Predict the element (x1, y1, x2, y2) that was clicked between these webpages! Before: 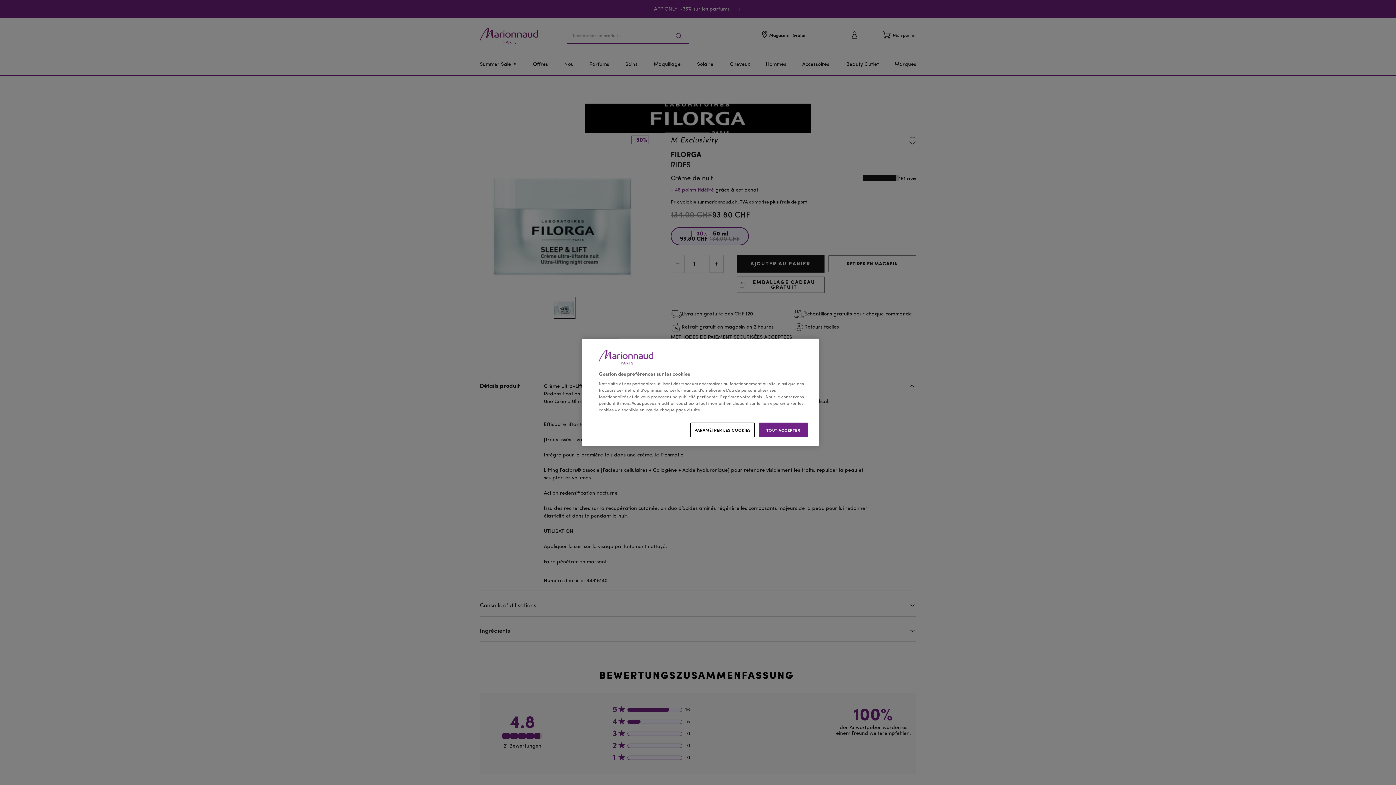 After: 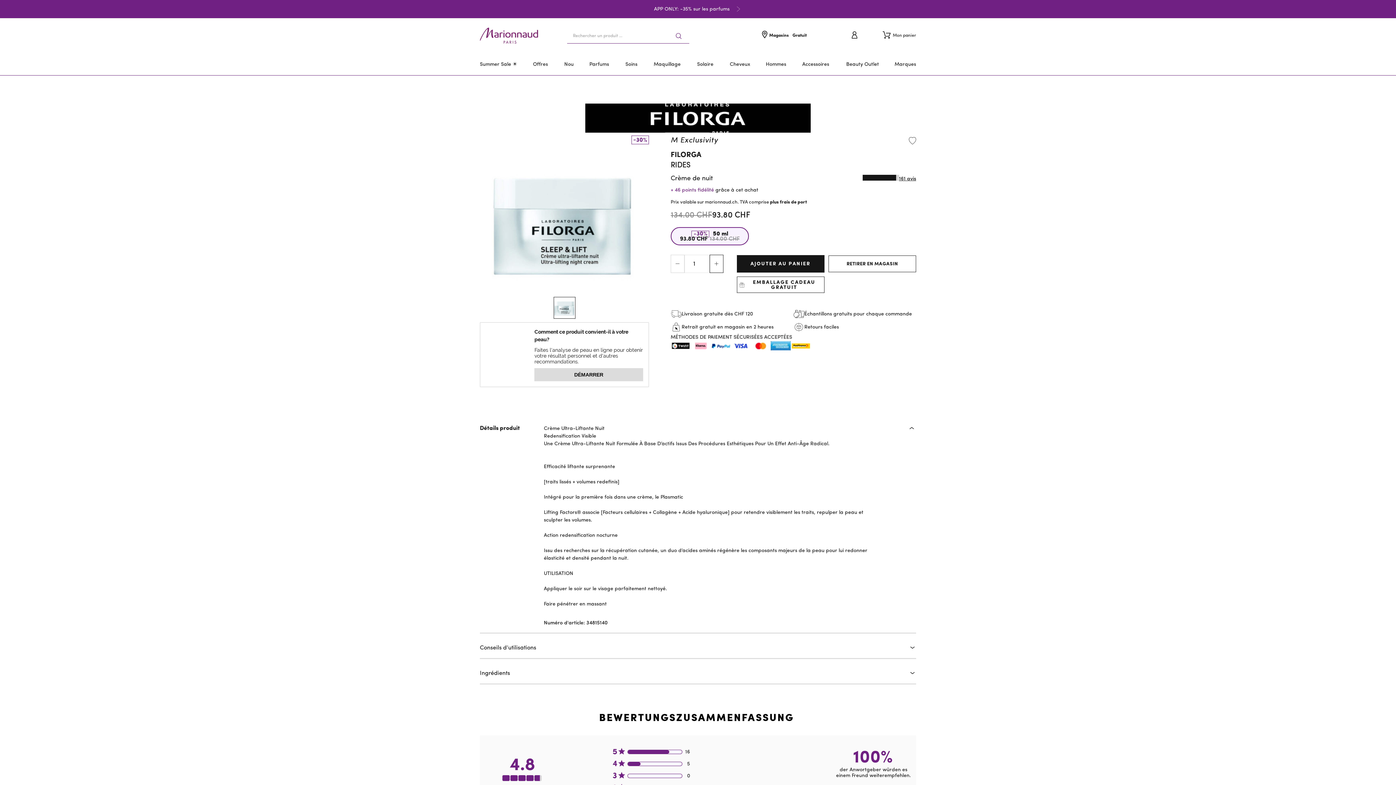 Action: bbox: (758, 422, 808, 437) label: TOUT ACCEPTER